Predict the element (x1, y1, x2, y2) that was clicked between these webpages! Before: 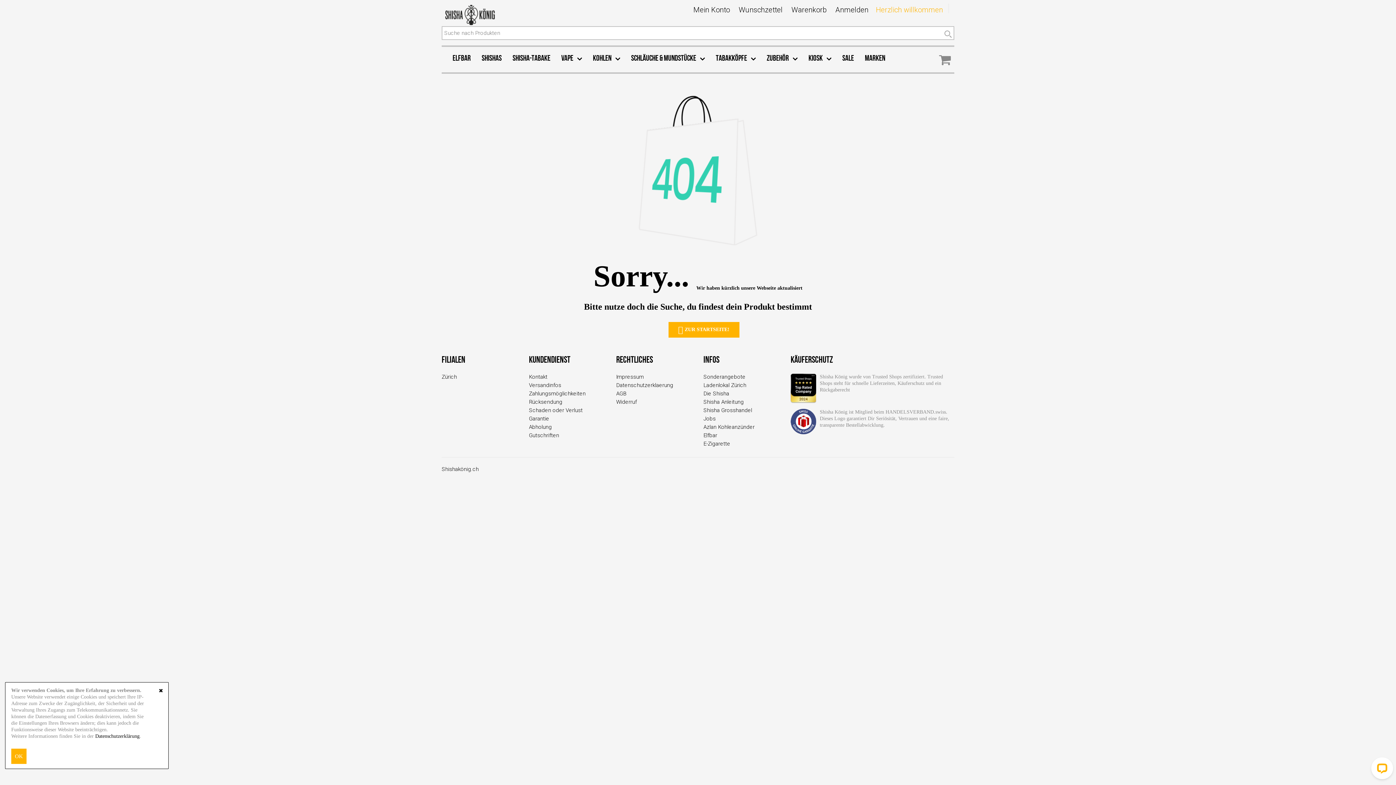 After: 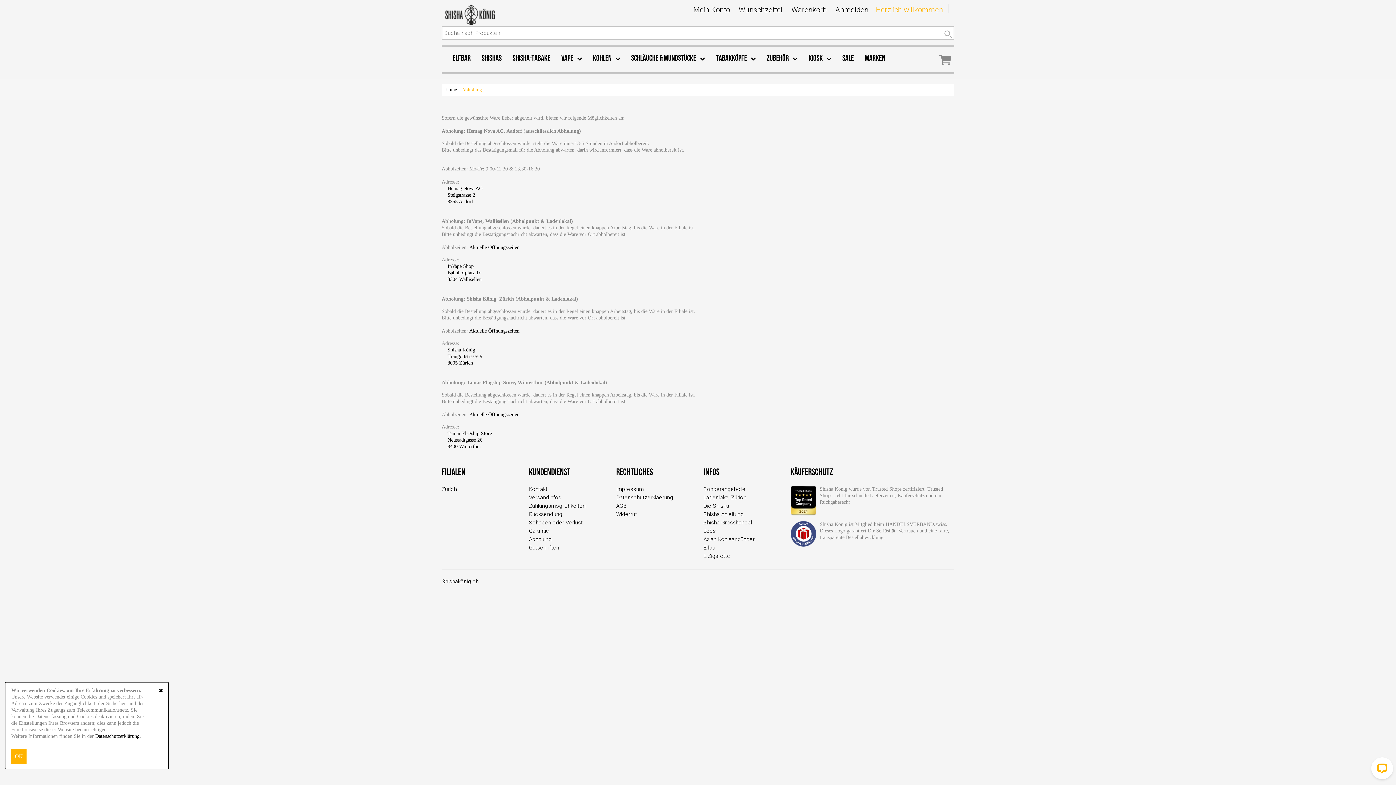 Action: bbox: (529, 423, 552, 430) label: Abholung